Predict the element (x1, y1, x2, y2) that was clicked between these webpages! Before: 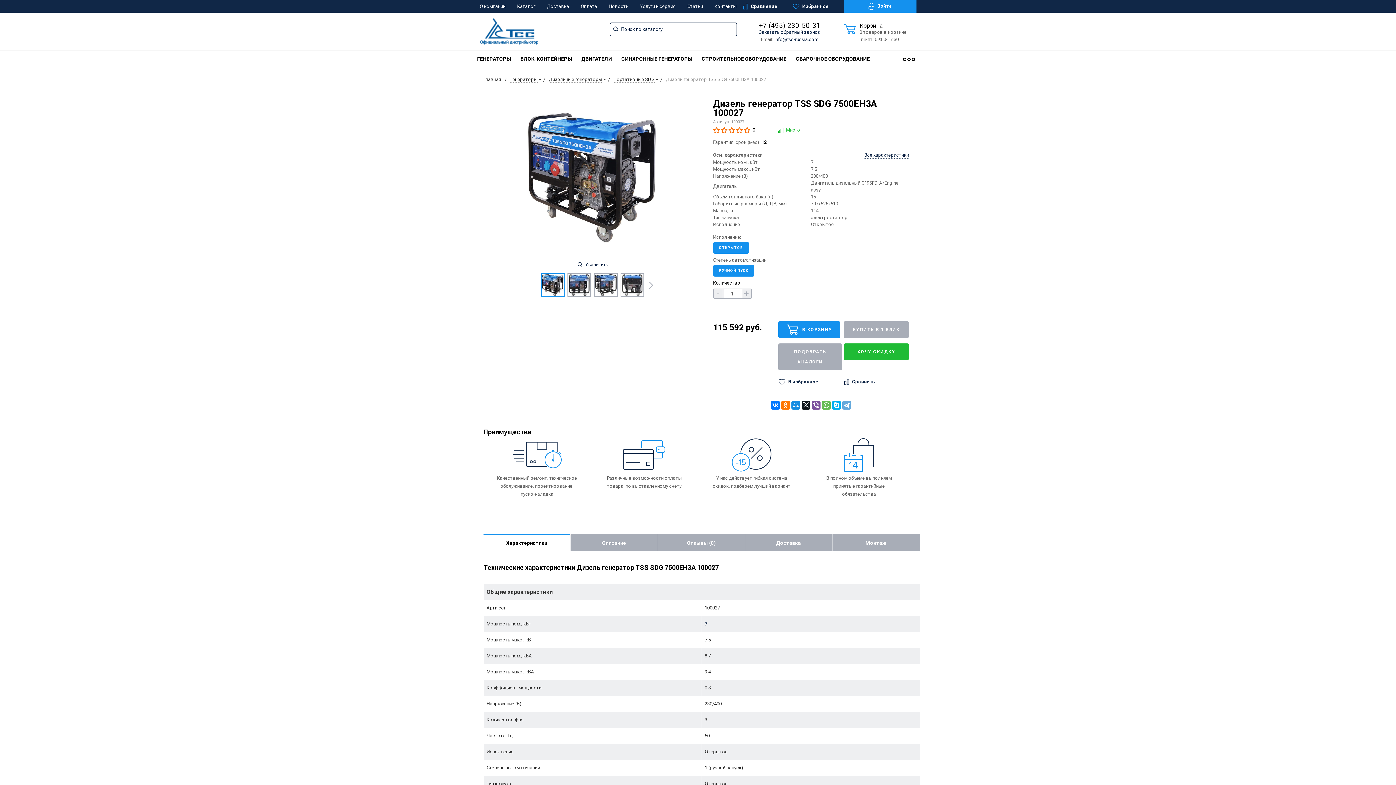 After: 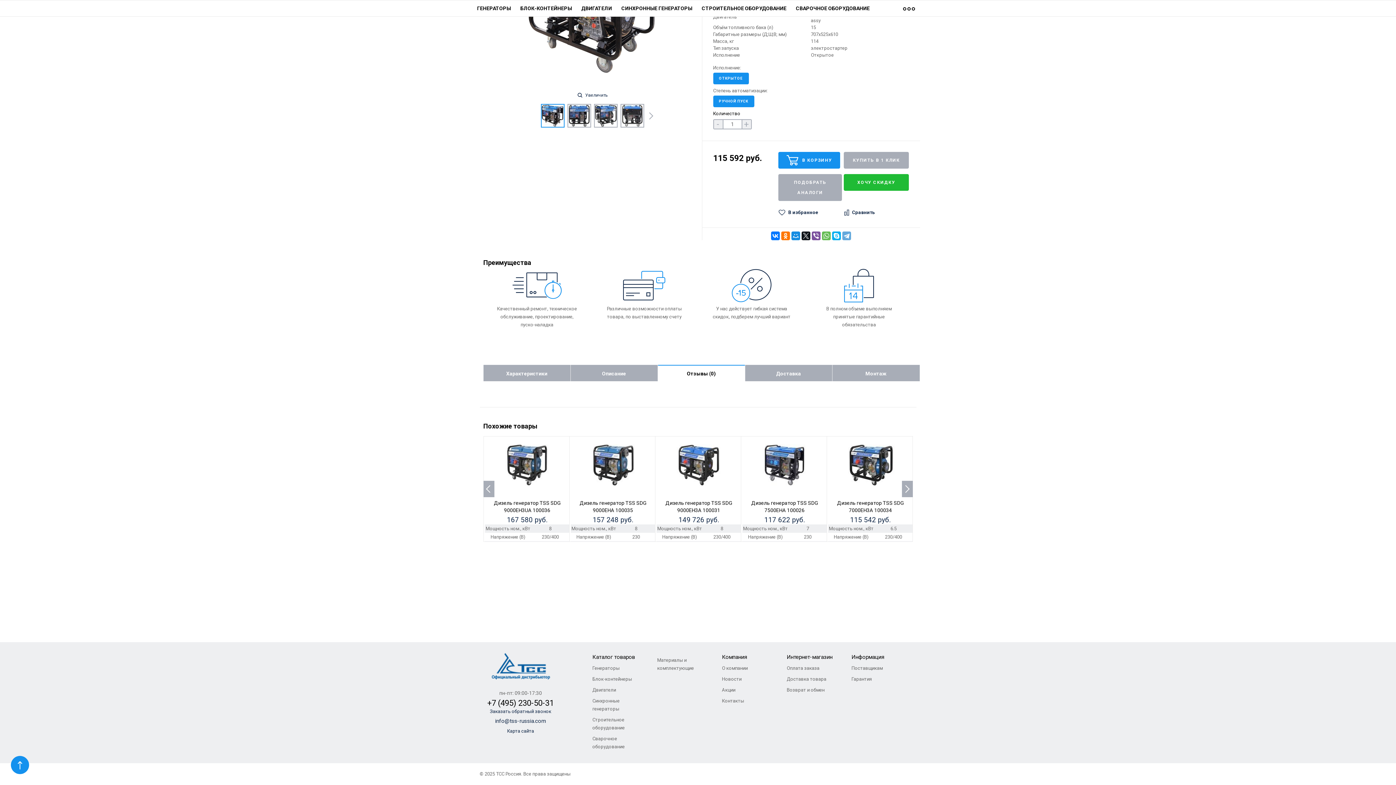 Action: label: 0 bbox: (713, 126, 778, 133)